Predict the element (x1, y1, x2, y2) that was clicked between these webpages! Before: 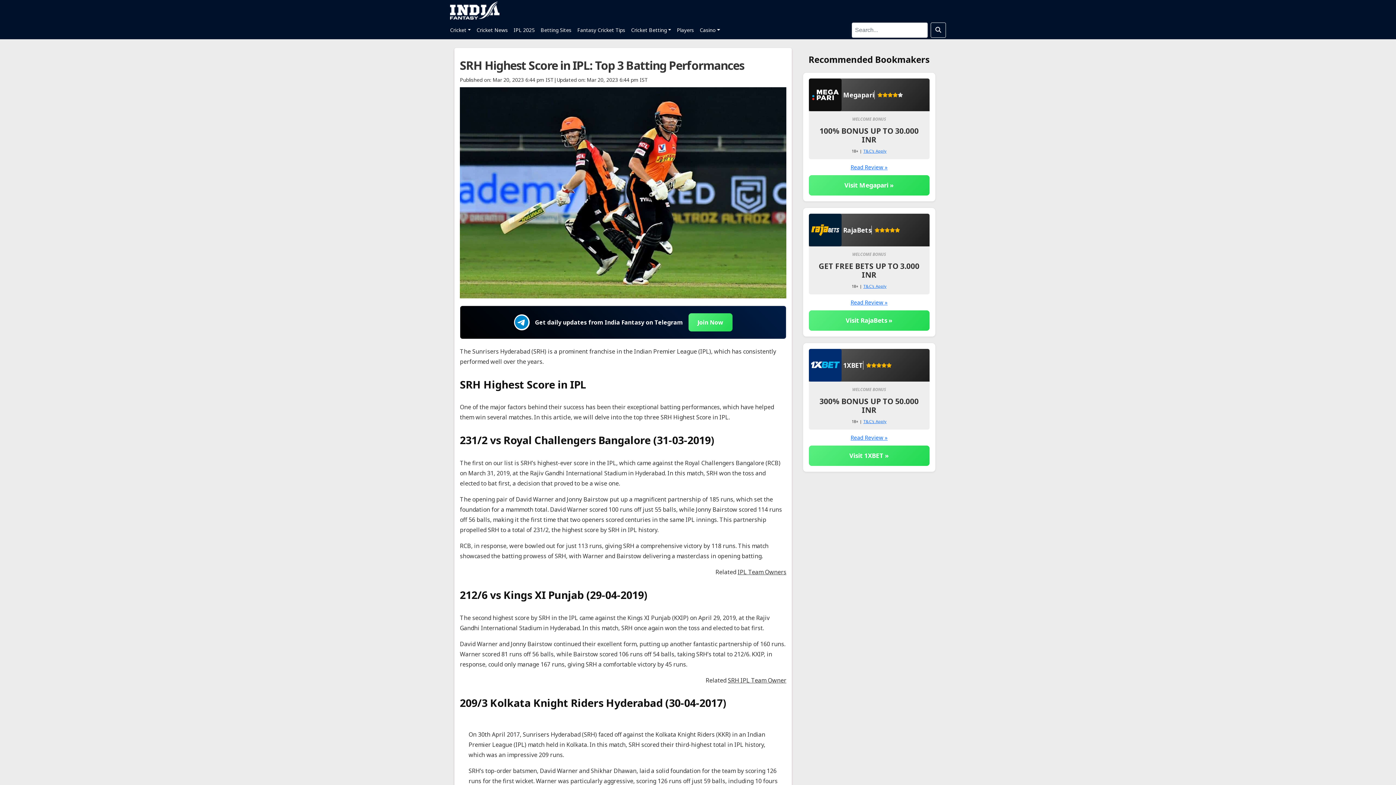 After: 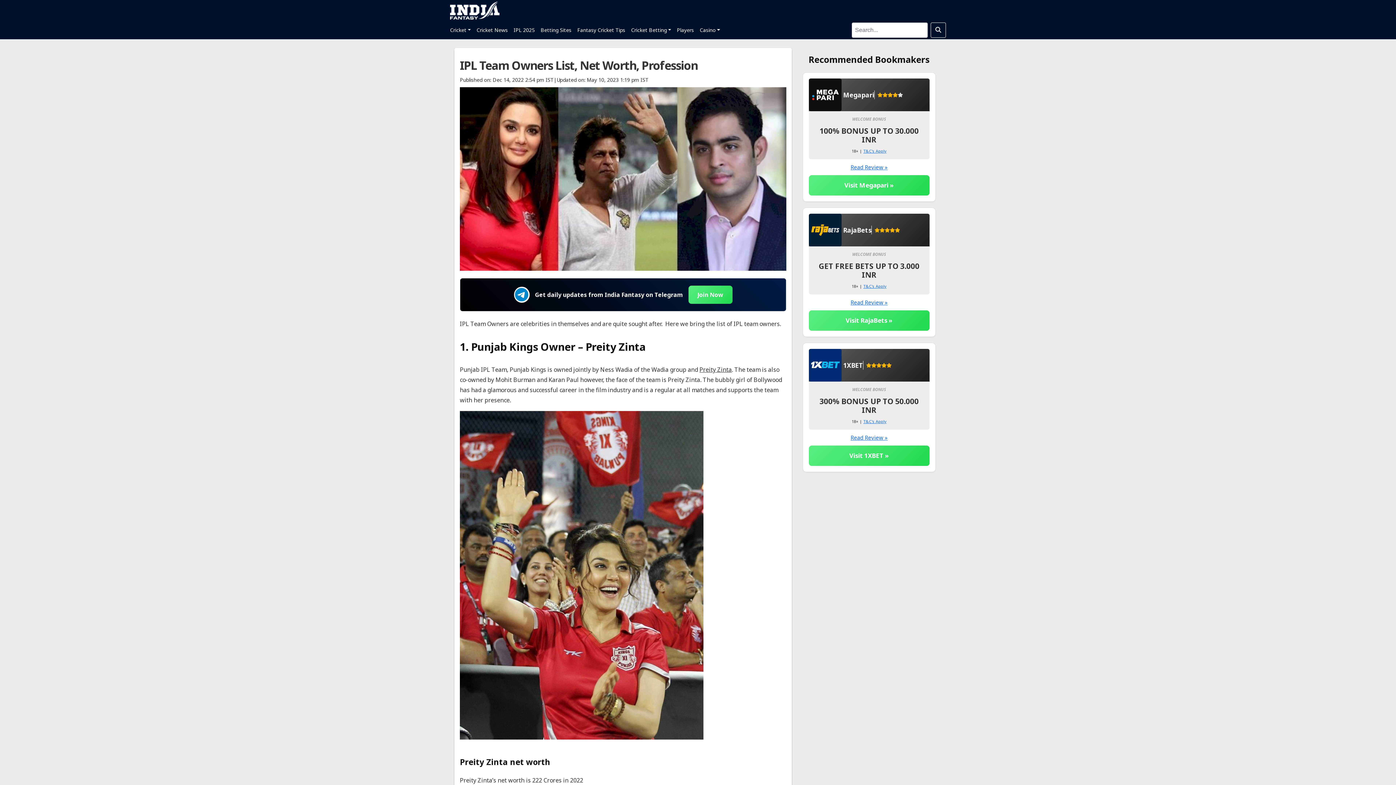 Action: bbox: (737, 568, 786, 576) label: IPL Team Owners